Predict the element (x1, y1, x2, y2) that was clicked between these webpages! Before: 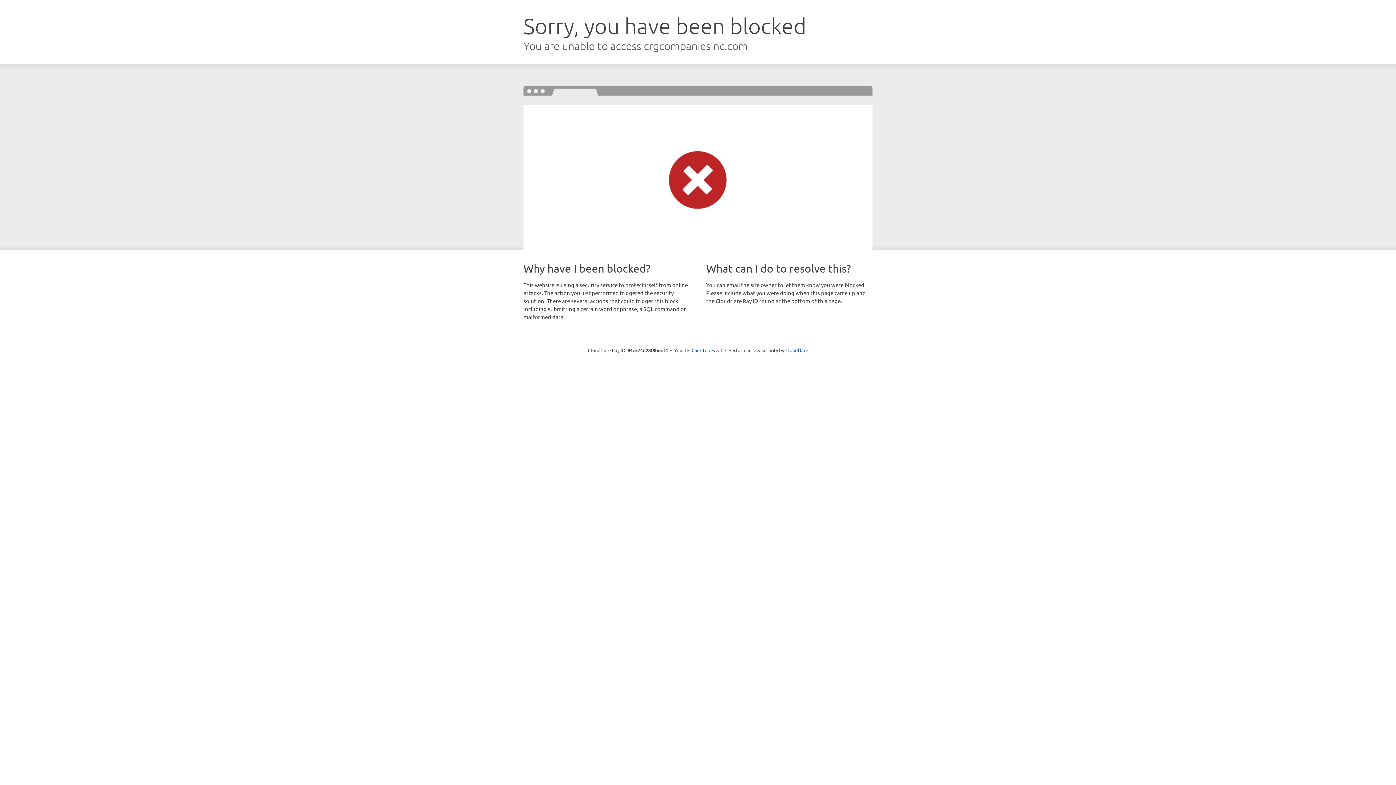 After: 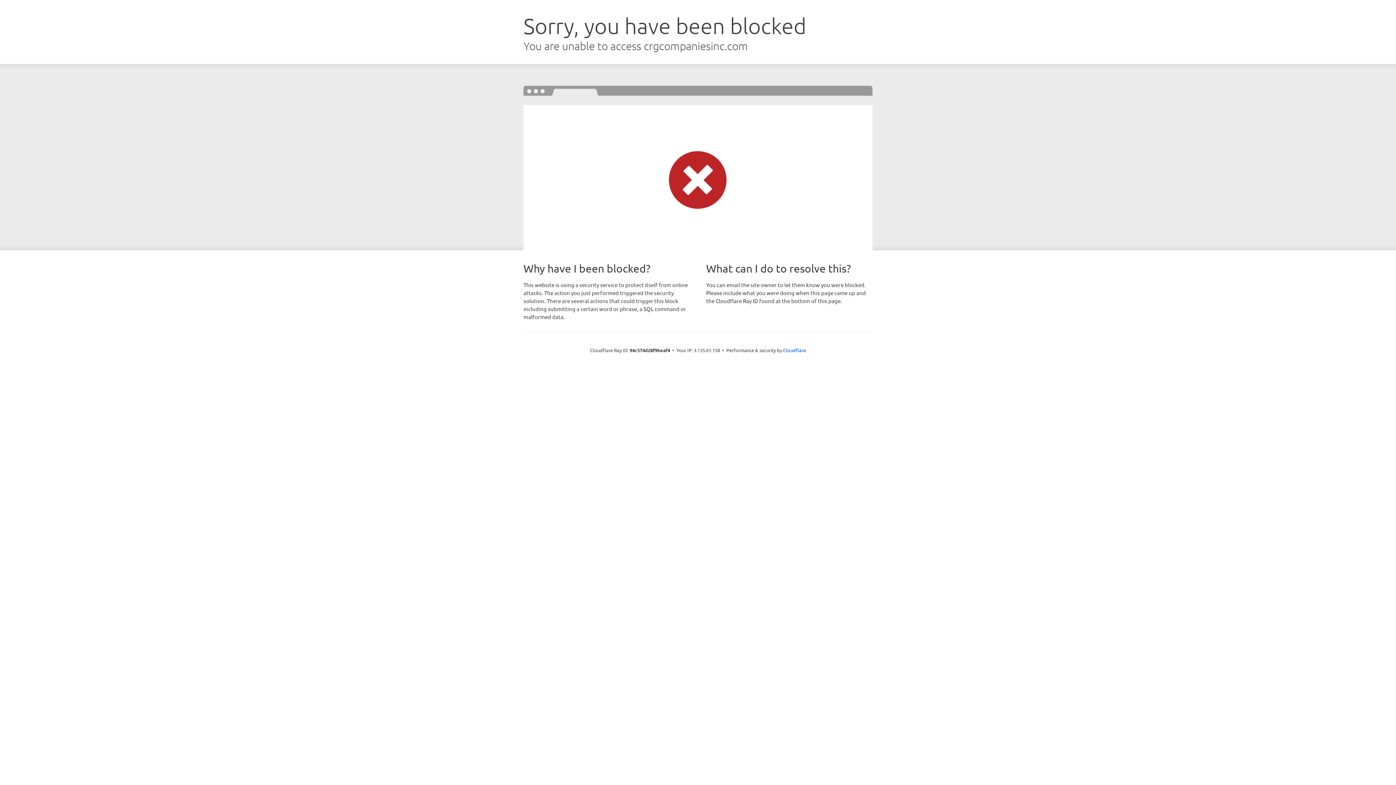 Action: label: Click to reveal bbox: (691, 346, 722, 353)